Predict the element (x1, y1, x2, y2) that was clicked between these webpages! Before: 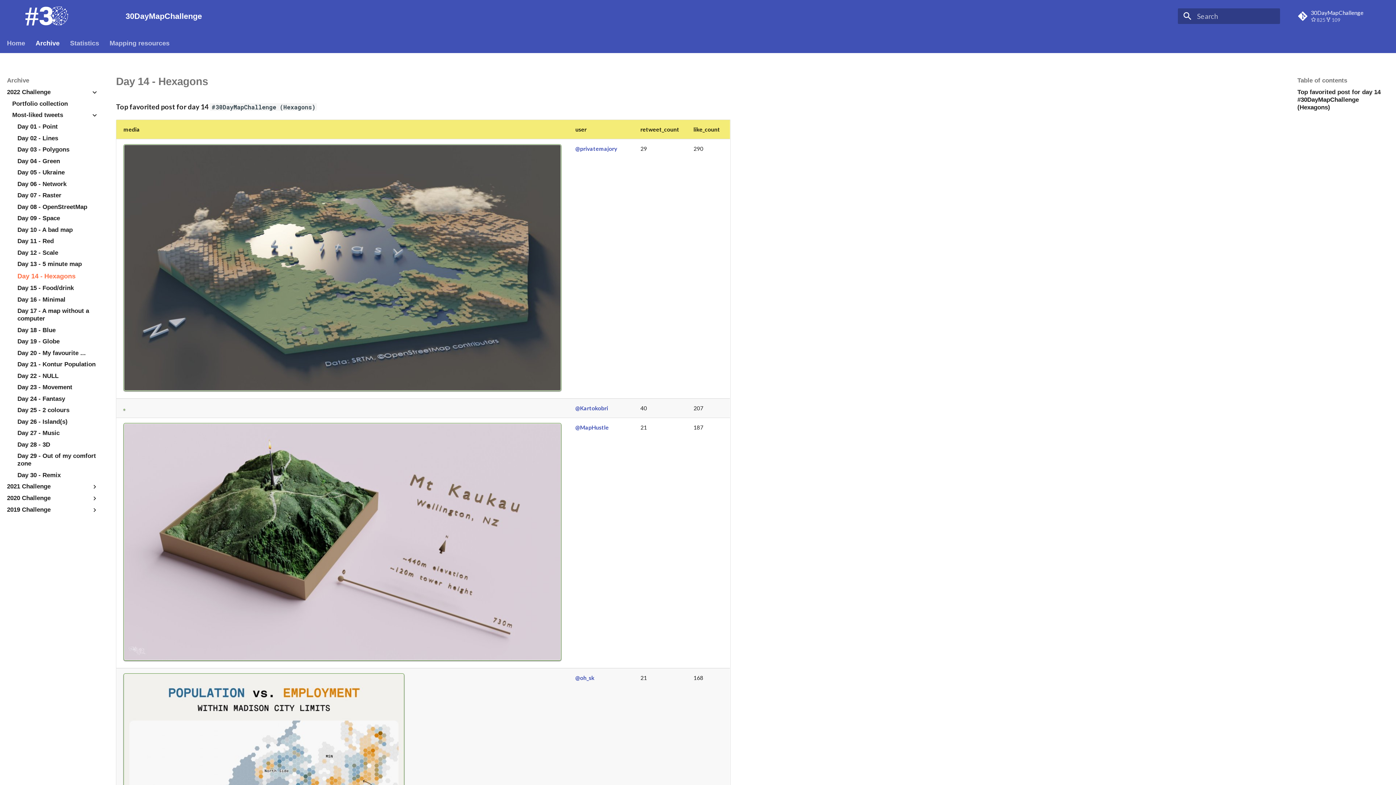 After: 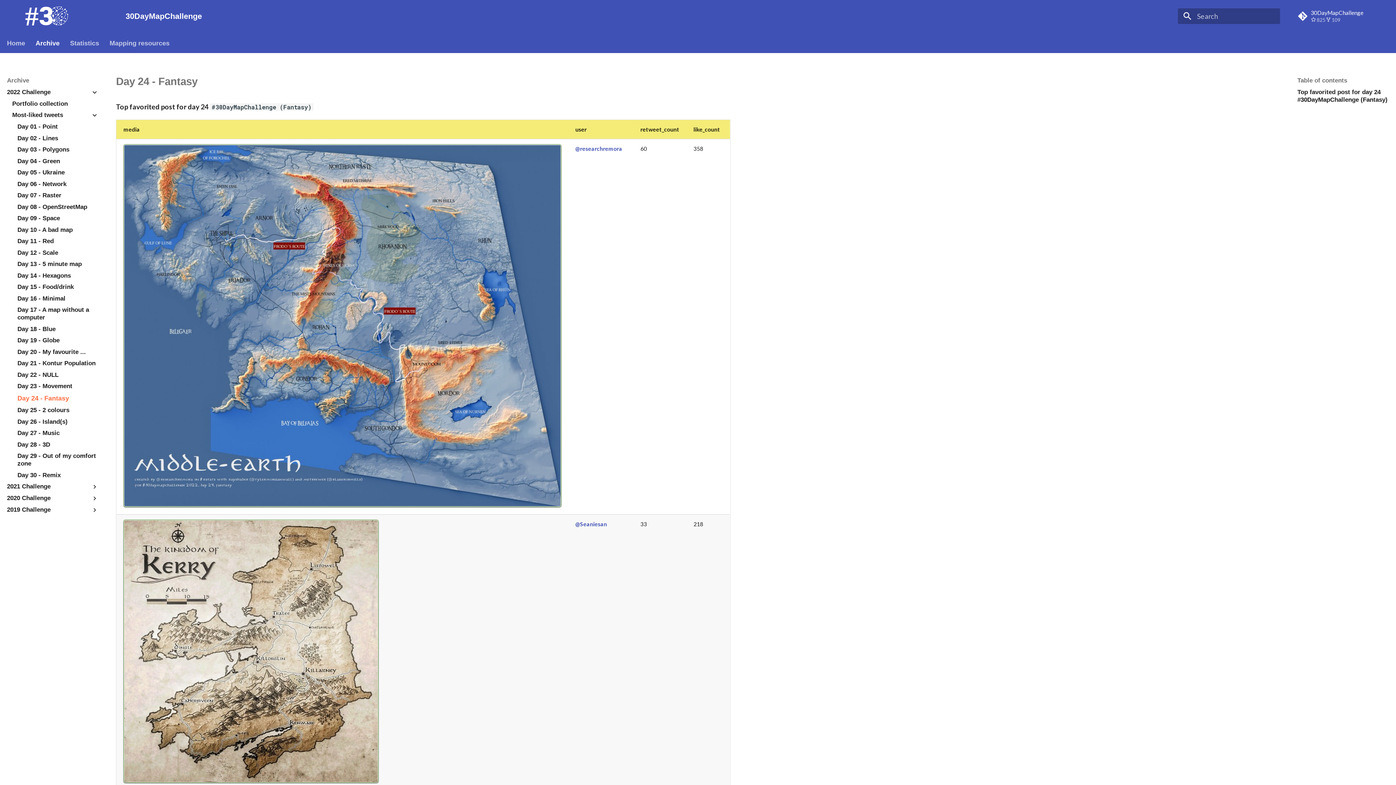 Action: label: Day 24 - Fantasy bbox: (17, 395, 98, 402)